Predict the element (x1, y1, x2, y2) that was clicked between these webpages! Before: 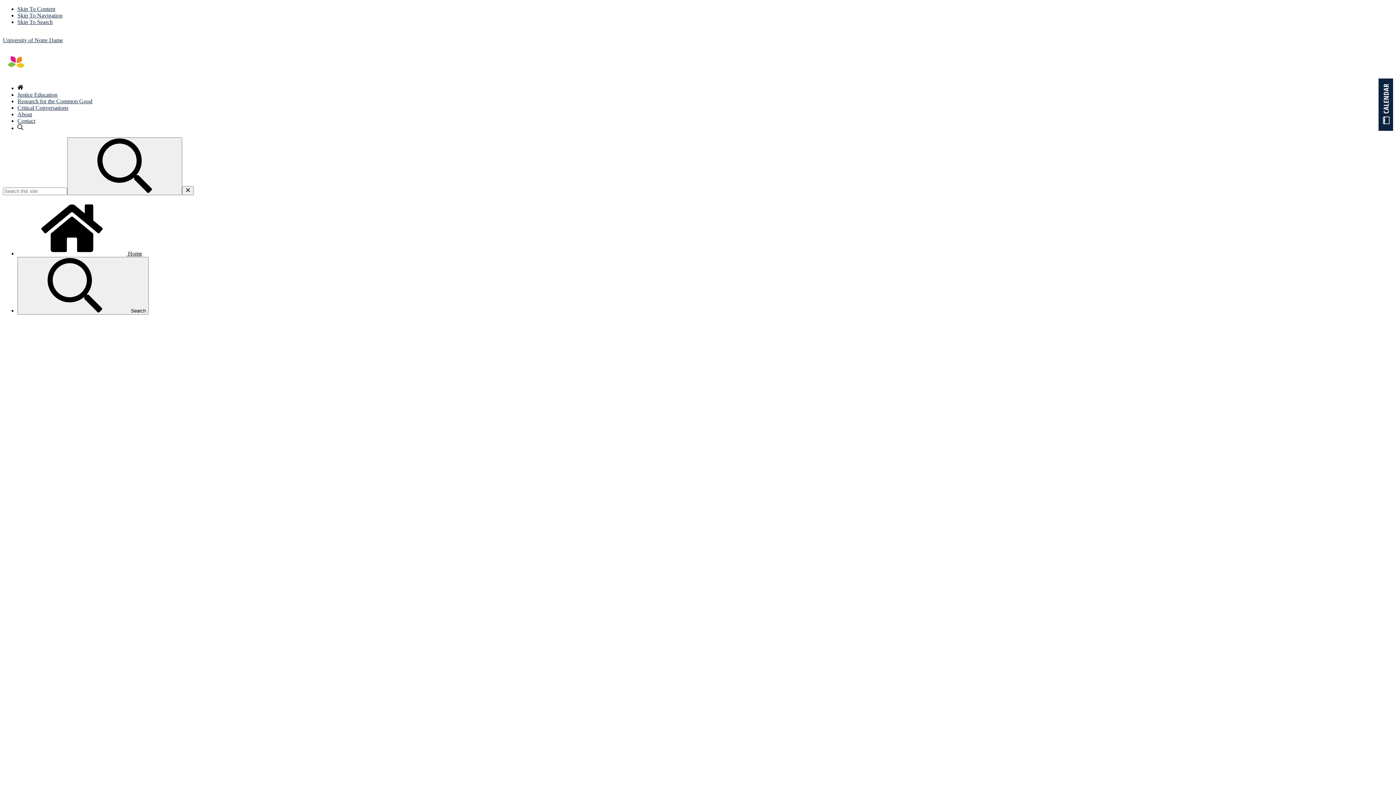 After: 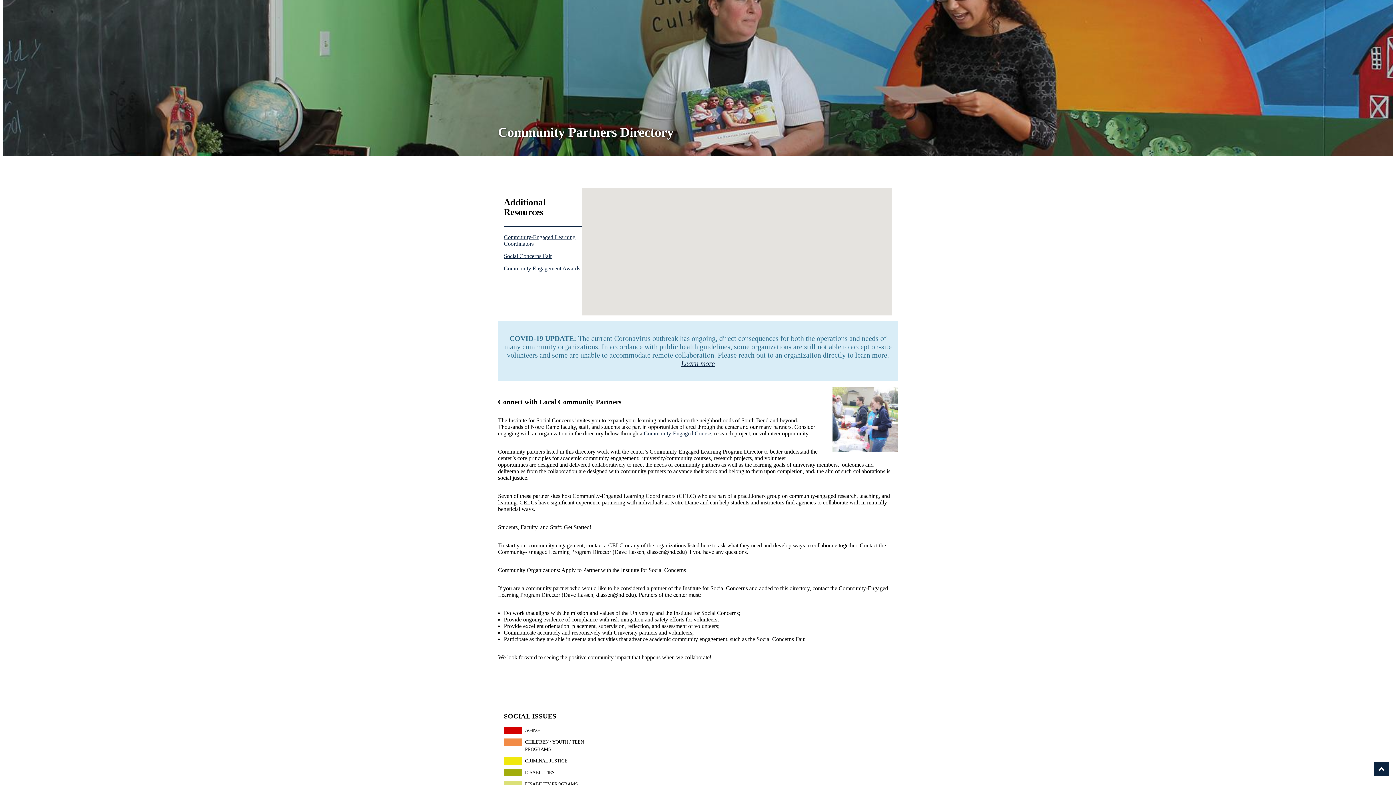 Action: label: Skip To Content bbox: (17, 5, 55, 12)